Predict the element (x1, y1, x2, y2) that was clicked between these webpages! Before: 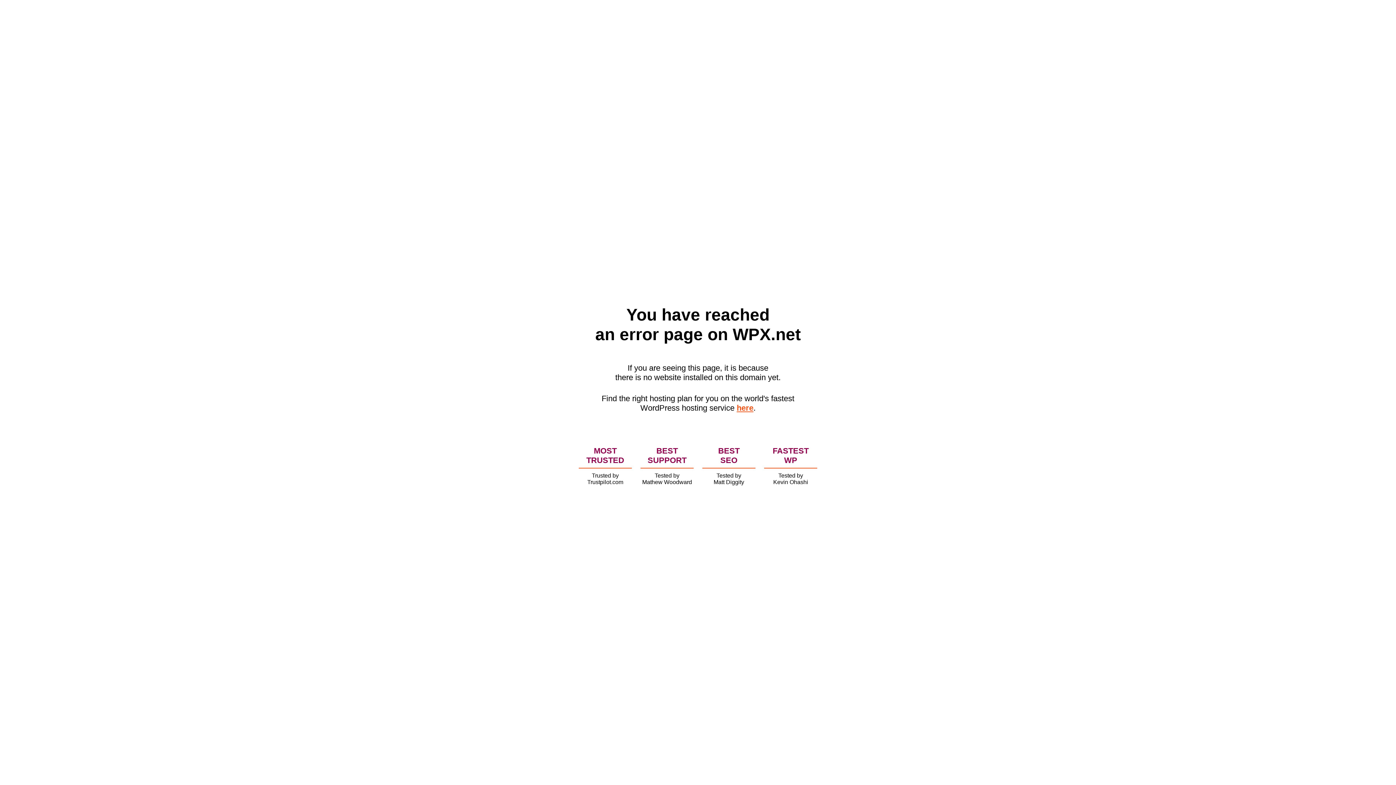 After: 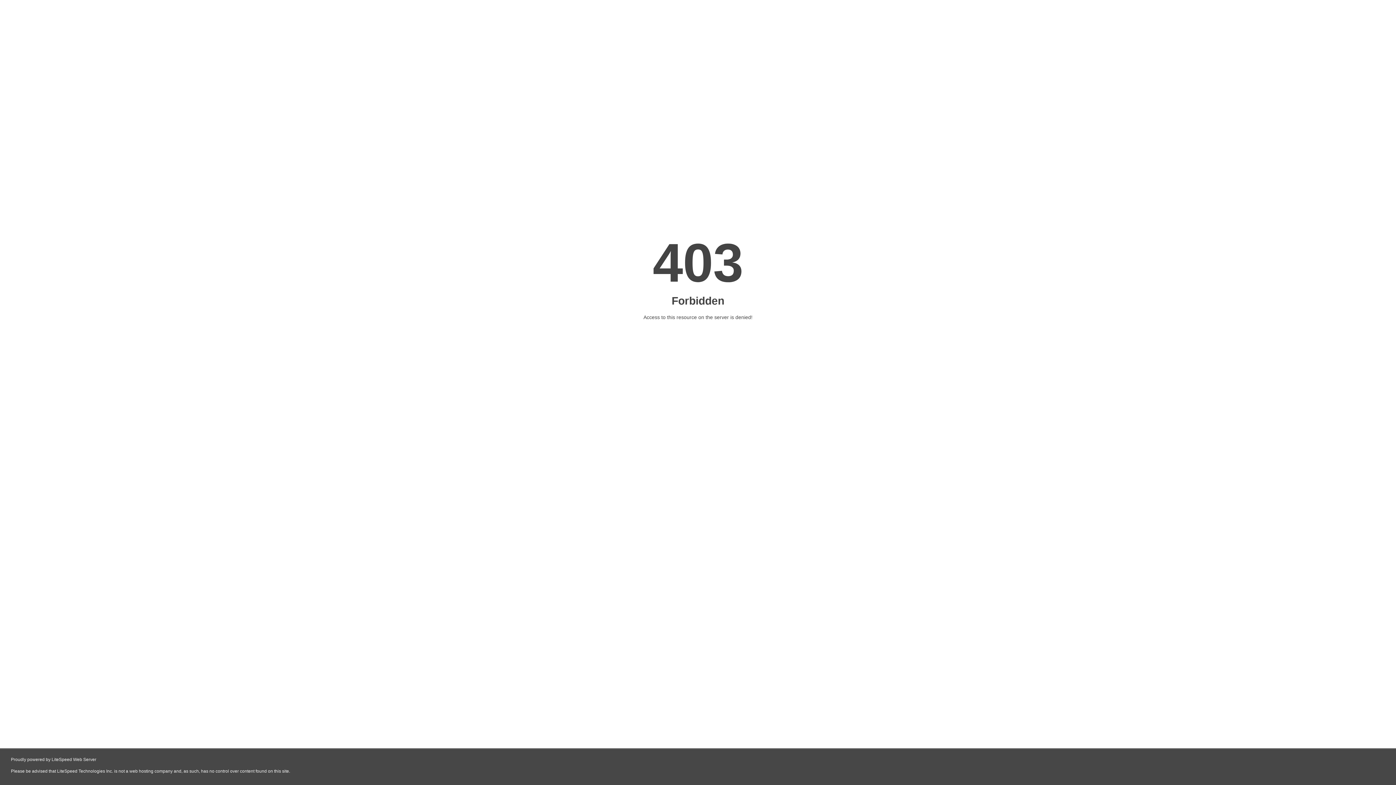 Action: label: here bbox: (736, 403, 753, 412)